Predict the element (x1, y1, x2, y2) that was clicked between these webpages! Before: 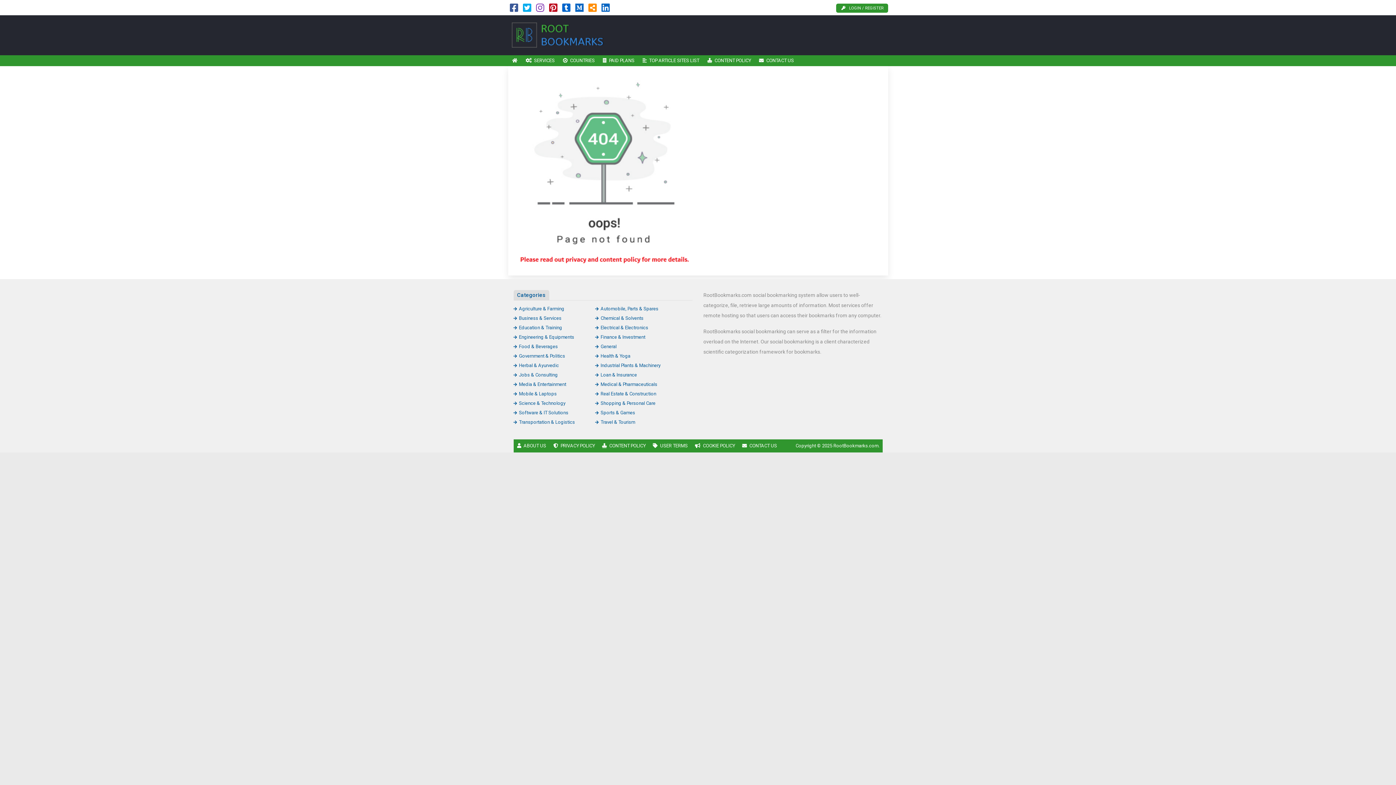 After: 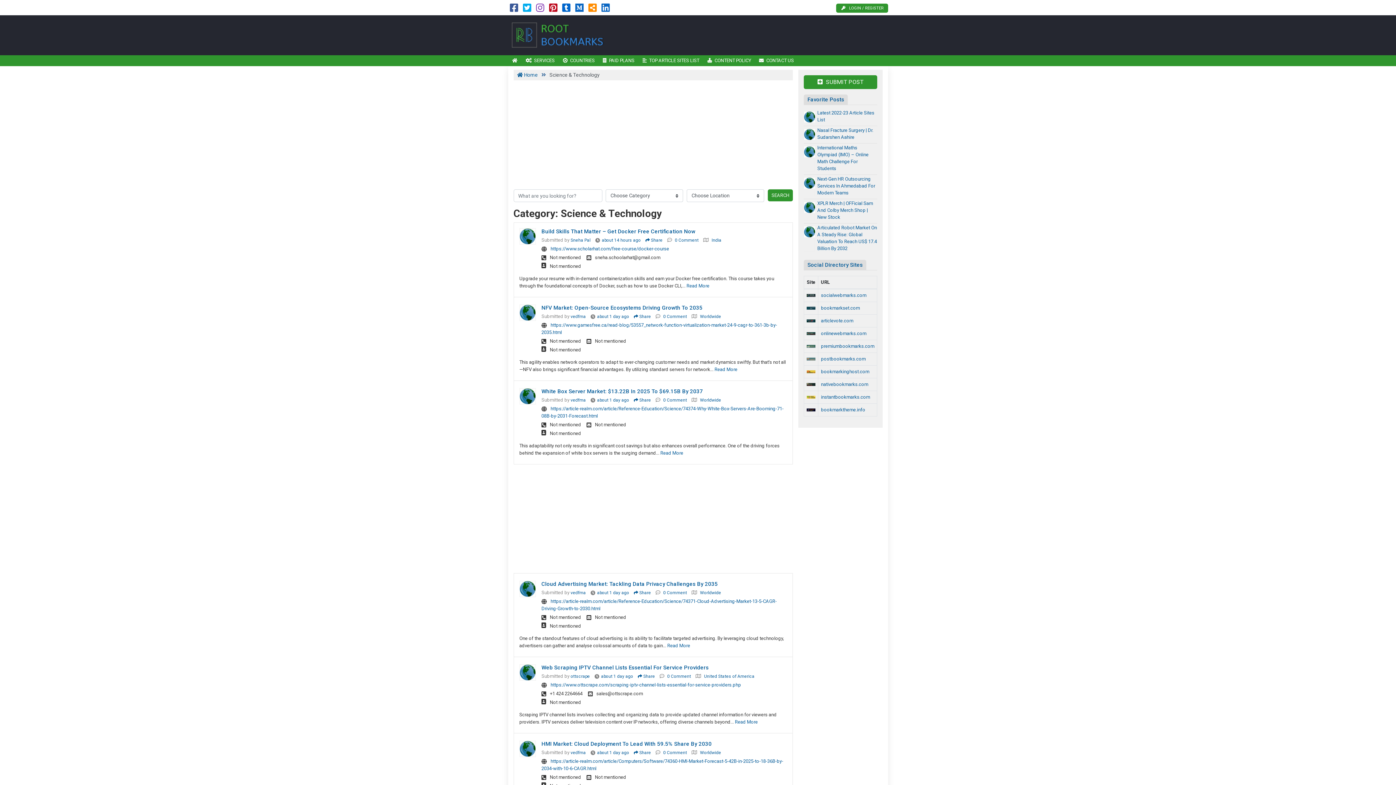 Action: bbox: (513, 400, 565, 406) label: Science & Technology